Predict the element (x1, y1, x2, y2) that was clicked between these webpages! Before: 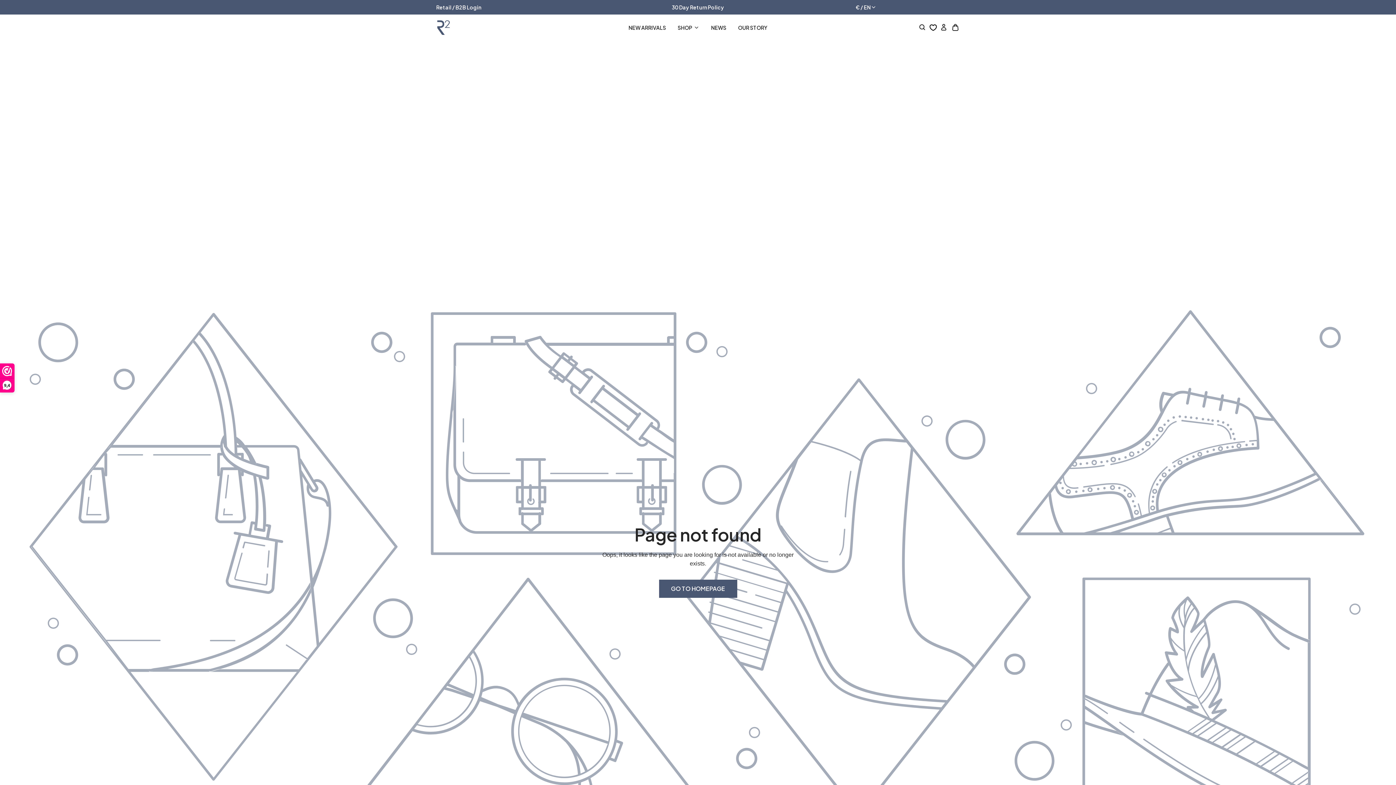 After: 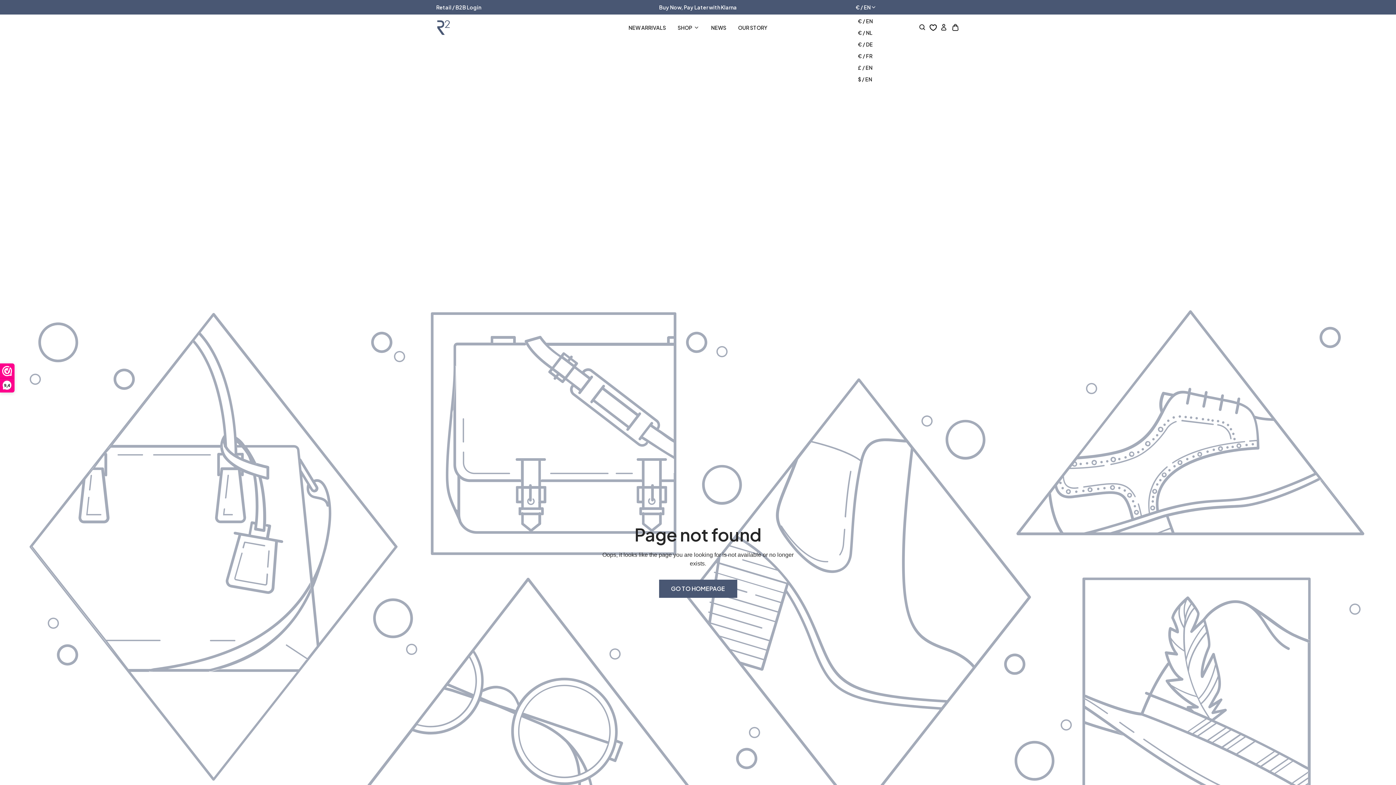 Action: label: € / EN bbox: (855, 0, 877, 14)